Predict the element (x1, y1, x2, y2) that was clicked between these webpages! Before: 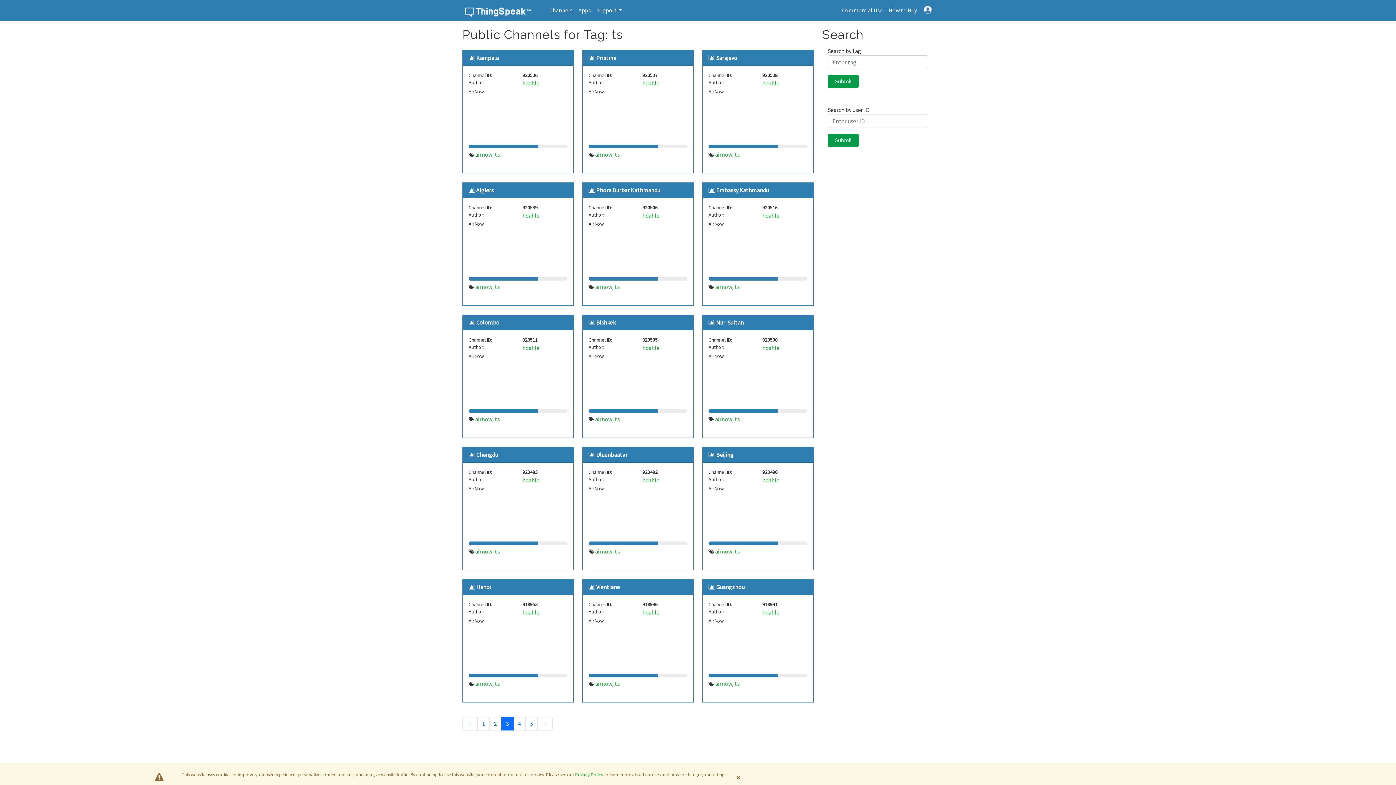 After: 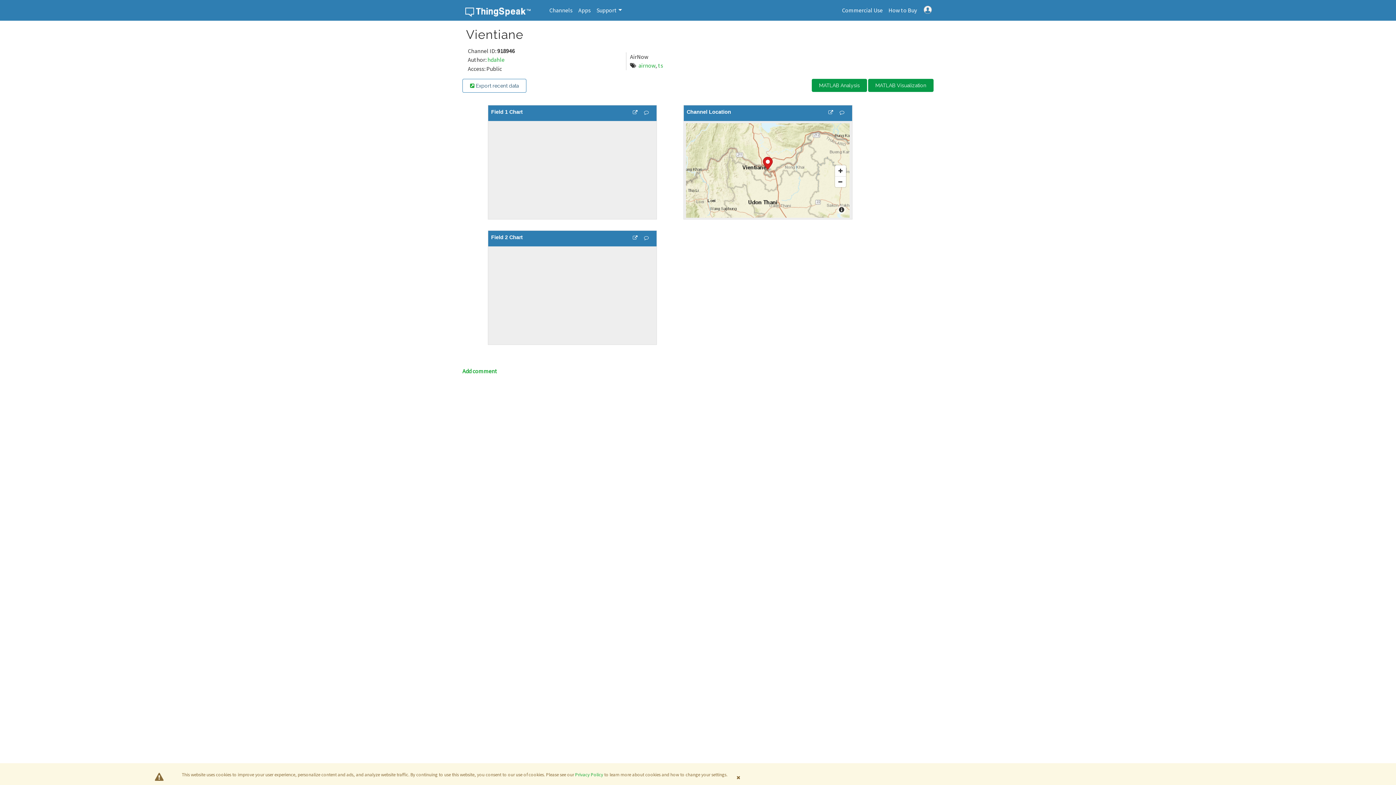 Action: label:   bbox: (588, 583, 596, 590)